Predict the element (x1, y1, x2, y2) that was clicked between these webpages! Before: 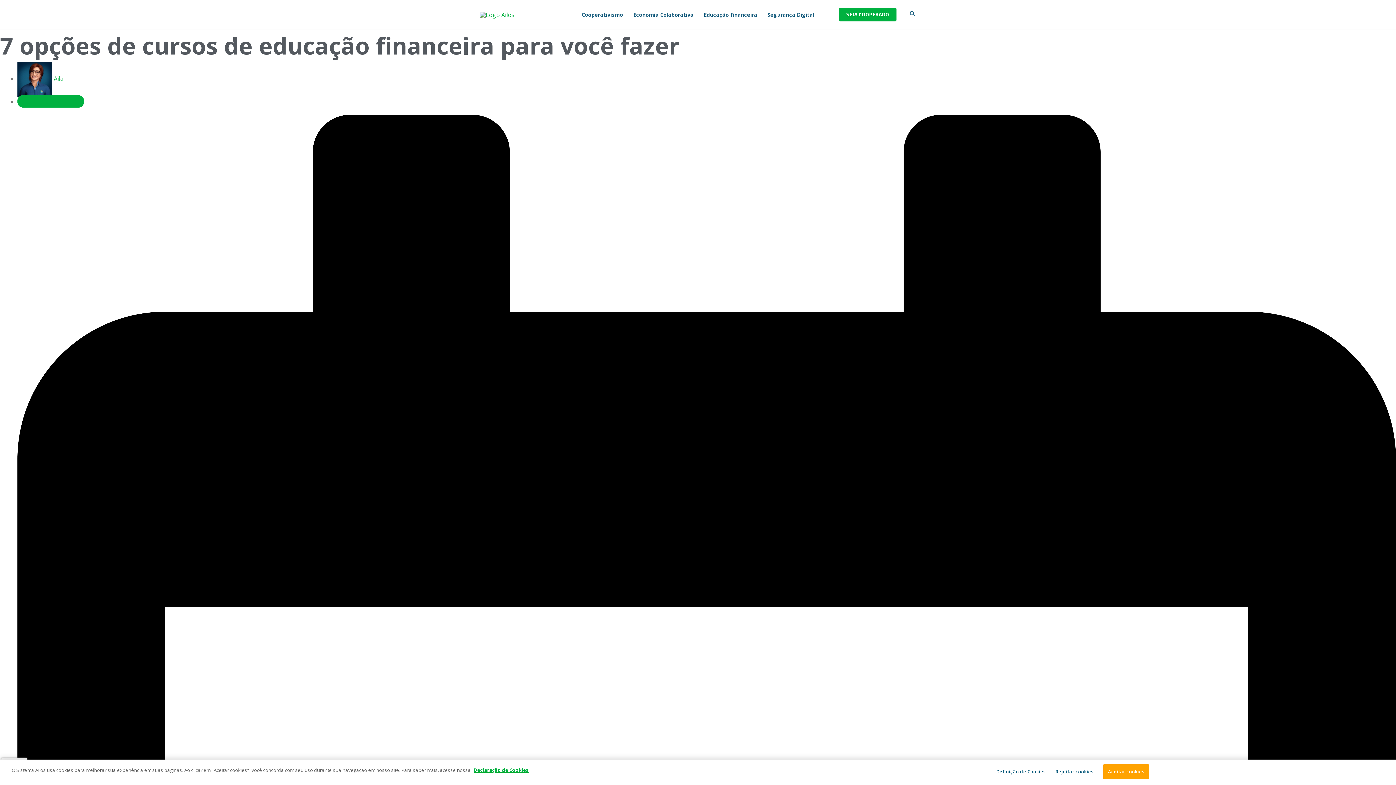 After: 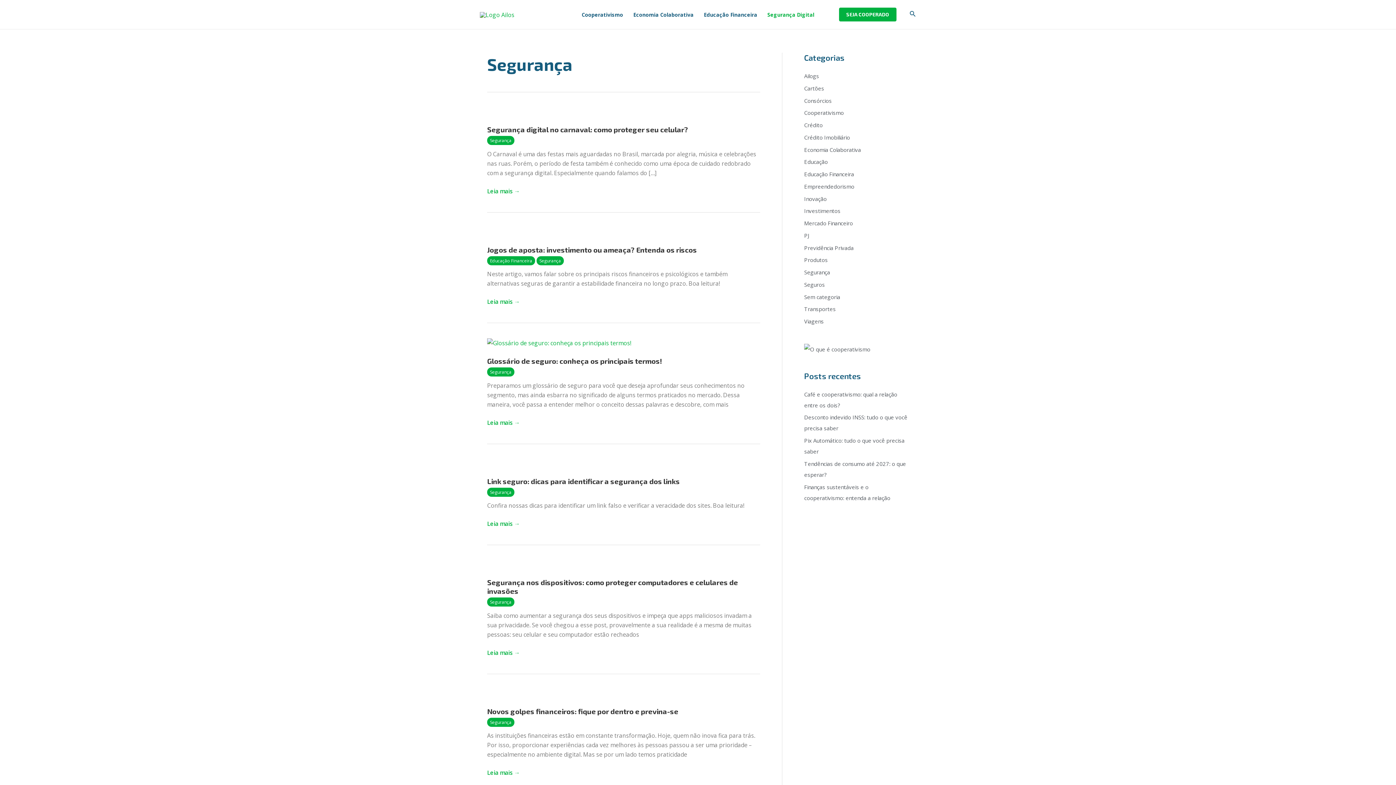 Action: label: Segurança Digital bbox: (762, 11, 819, 18)